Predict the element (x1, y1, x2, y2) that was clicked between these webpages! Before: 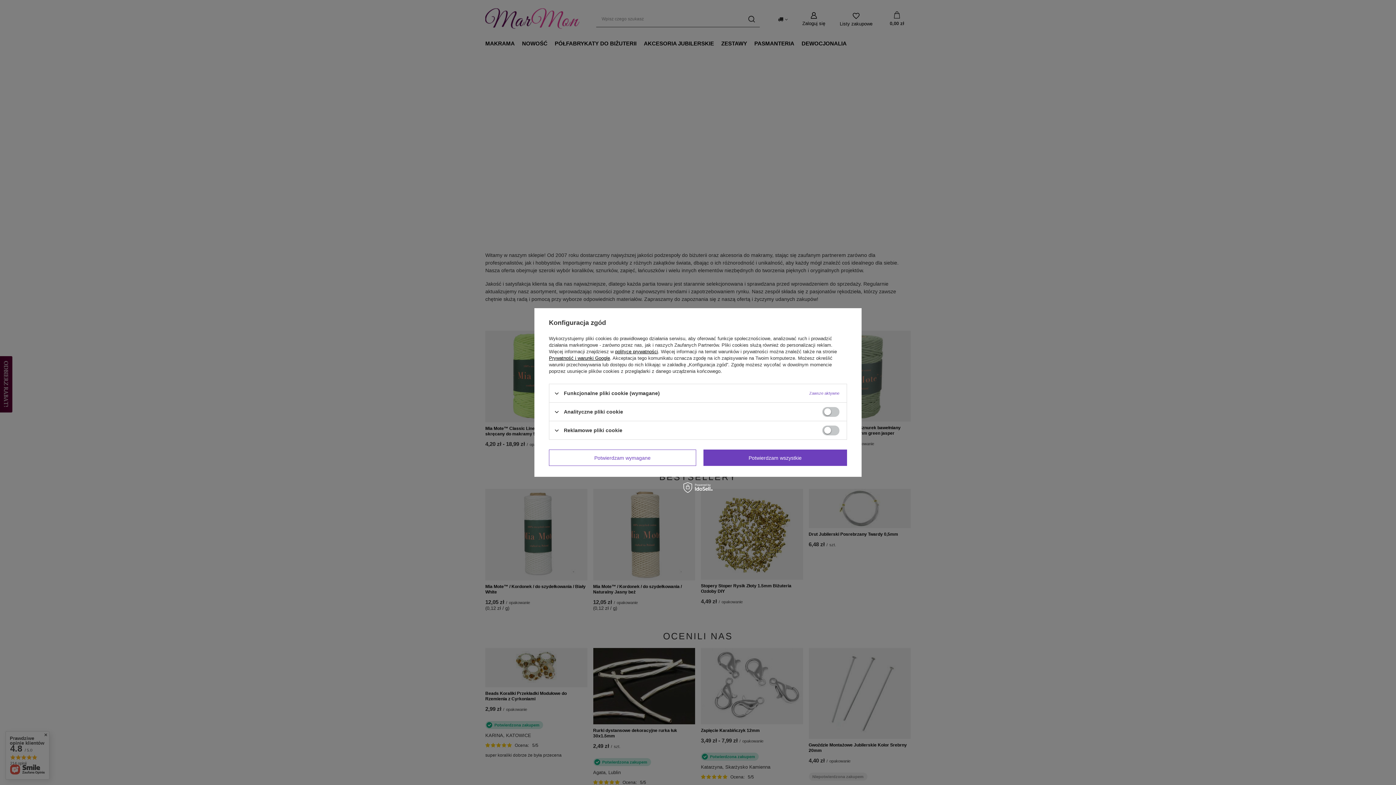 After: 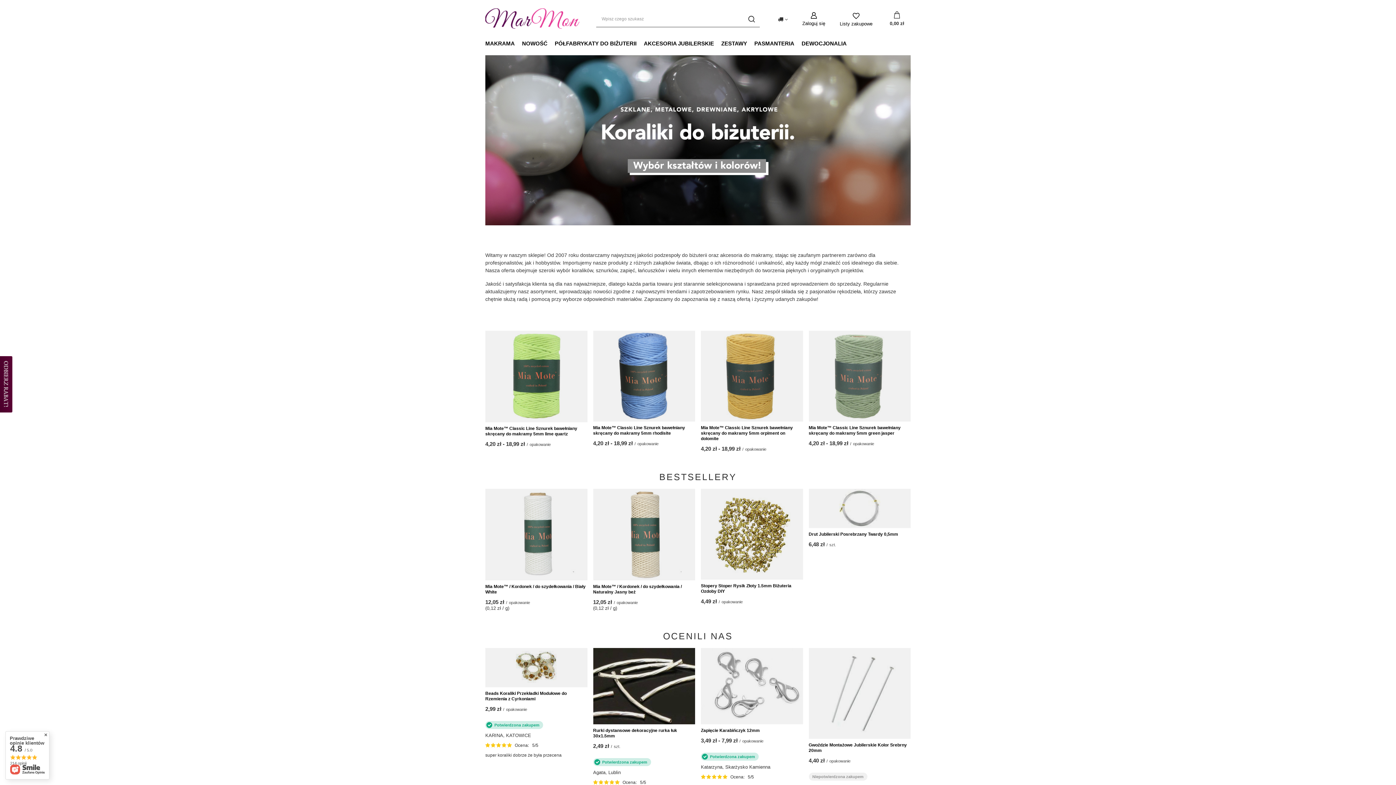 Action: bbox: (703, 449, 847, 466) label: Potwierdzam wszystkie